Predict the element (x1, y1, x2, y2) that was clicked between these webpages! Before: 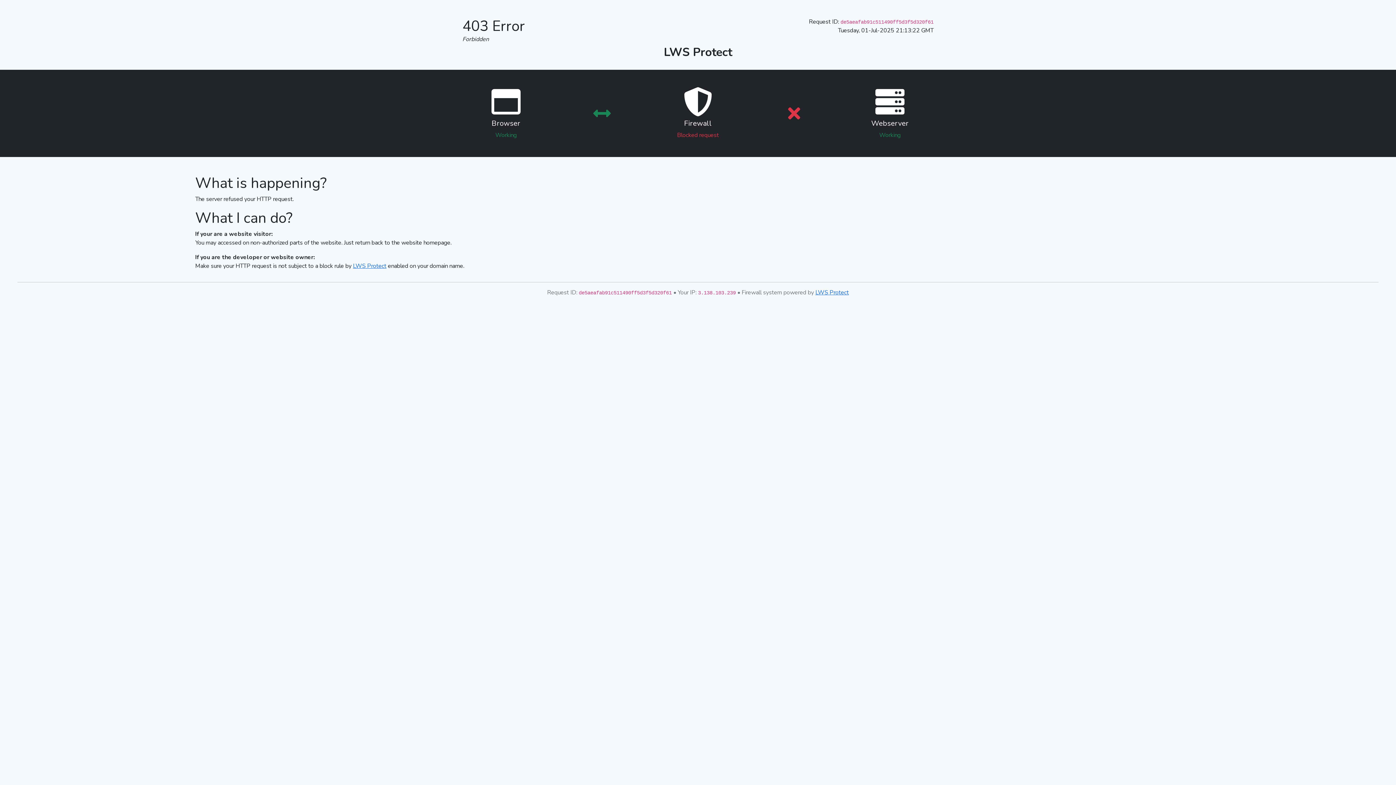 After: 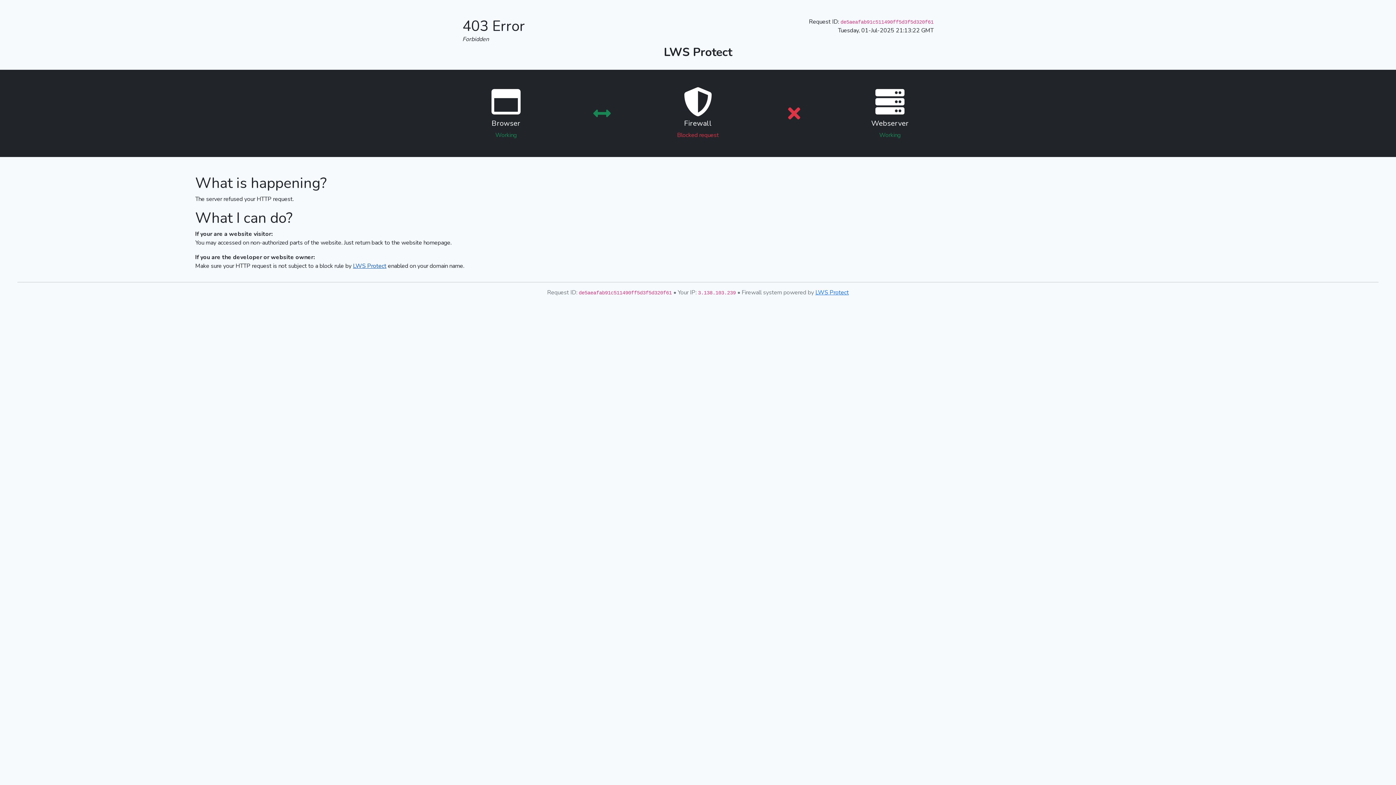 Action: bbox: (353, 262, 386, 270) label: LWS Protect